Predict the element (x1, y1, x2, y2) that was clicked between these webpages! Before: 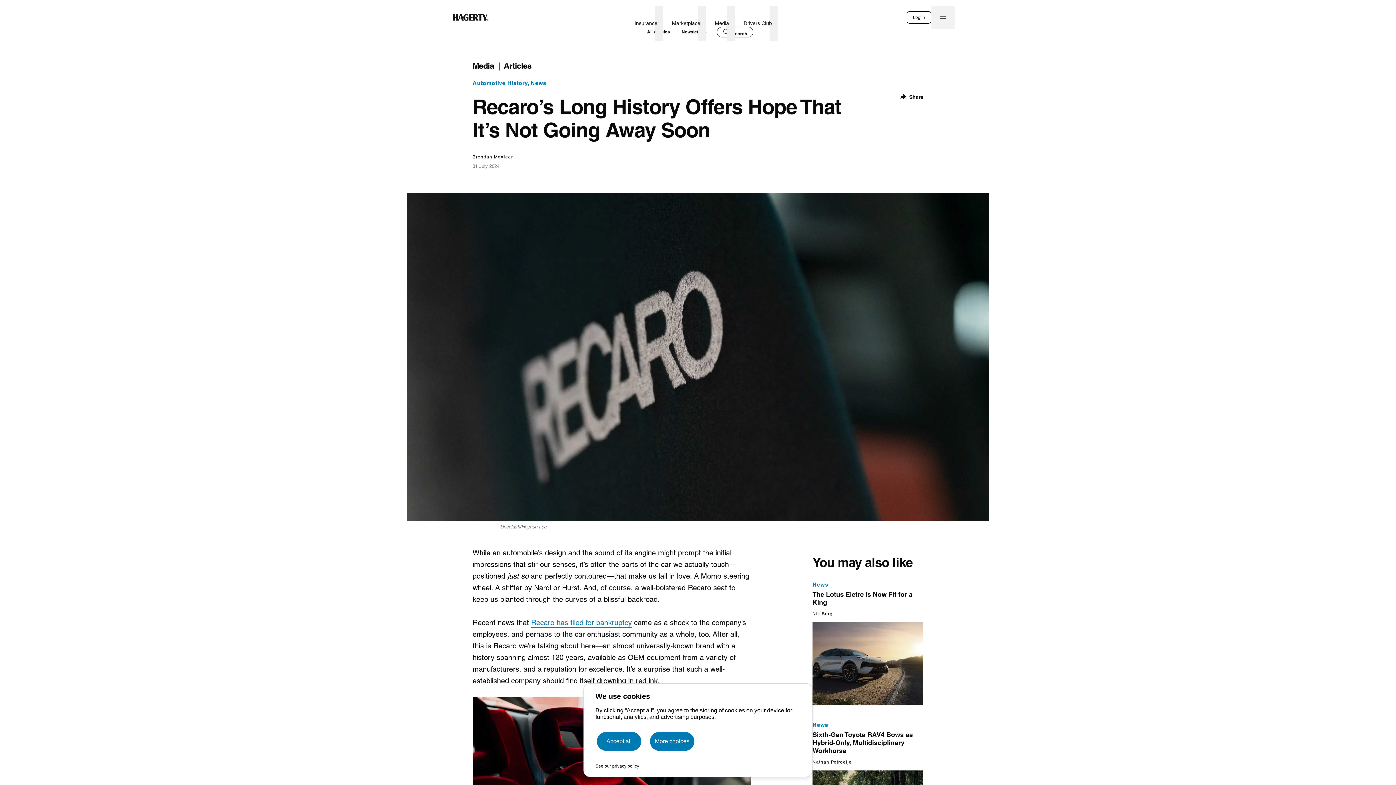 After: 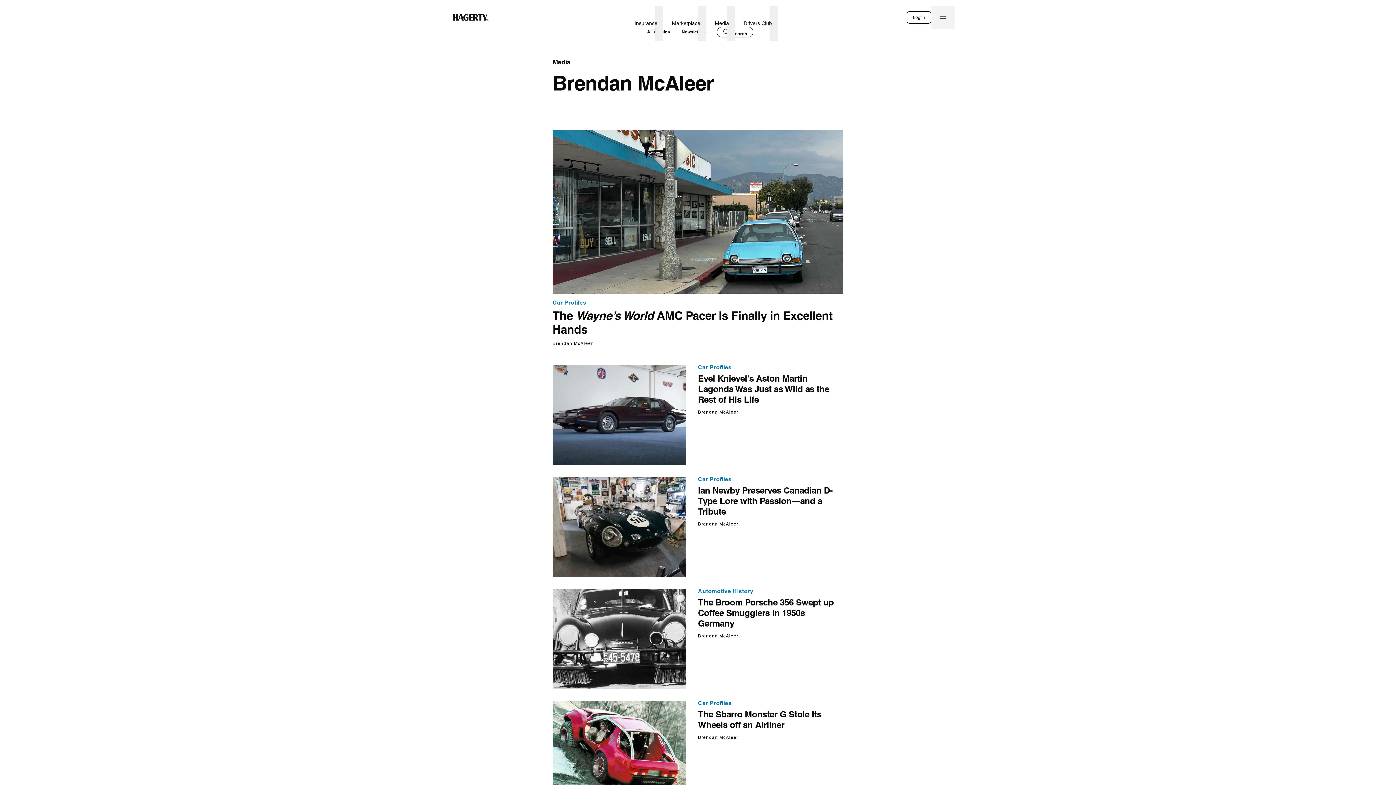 Action: bbox: (472, 154, 513, 159) label: Brendan McAleer